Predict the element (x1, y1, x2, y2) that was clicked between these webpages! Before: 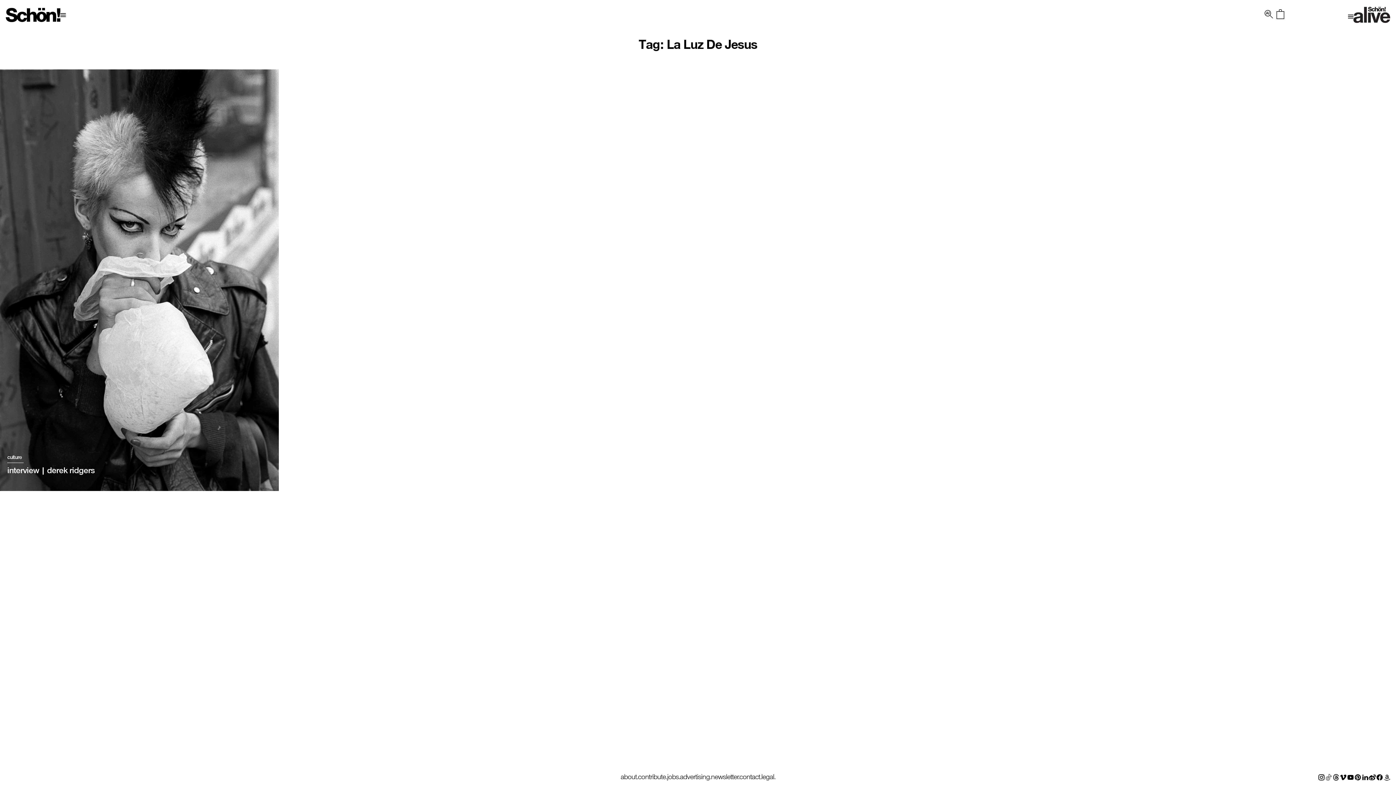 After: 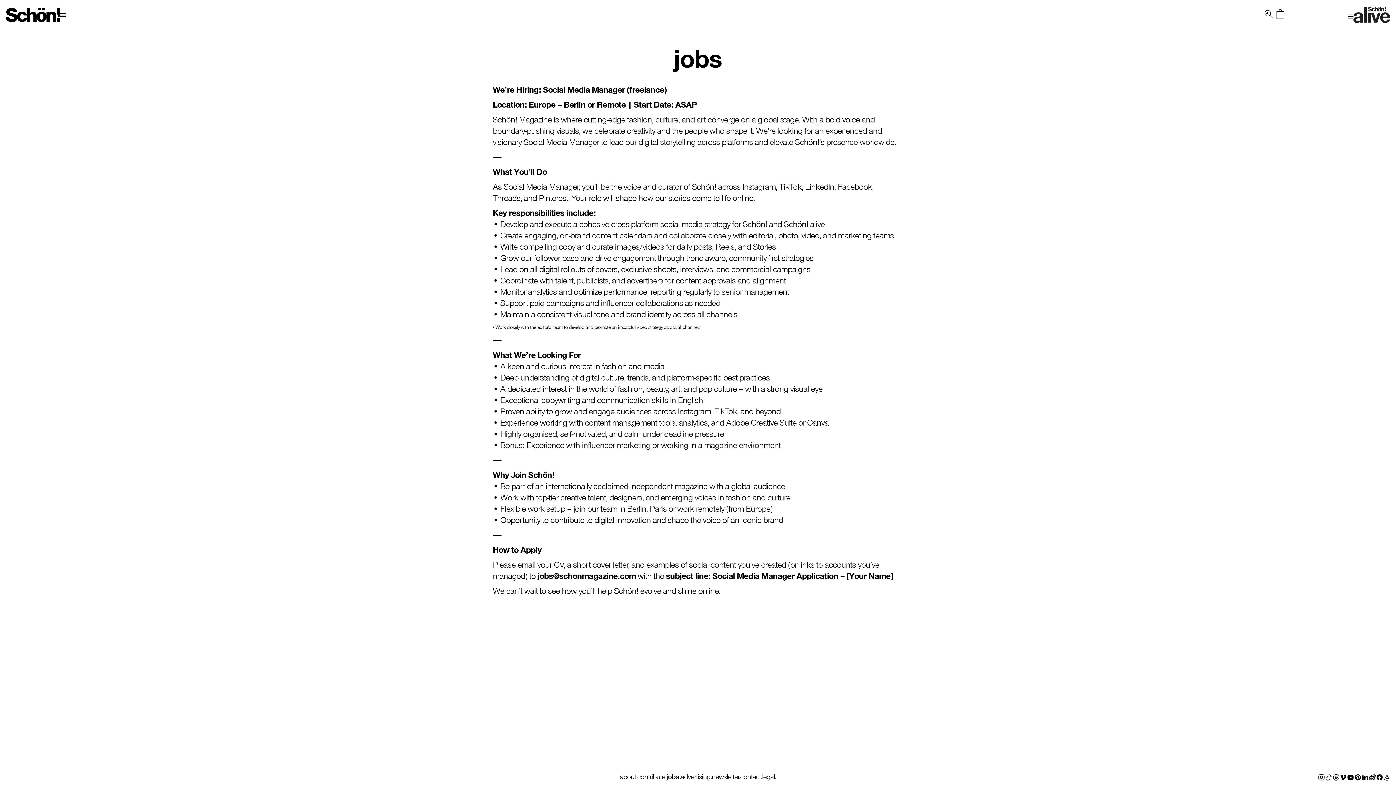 Action: label: jobs. bbox: (667, 772, 680, 781)